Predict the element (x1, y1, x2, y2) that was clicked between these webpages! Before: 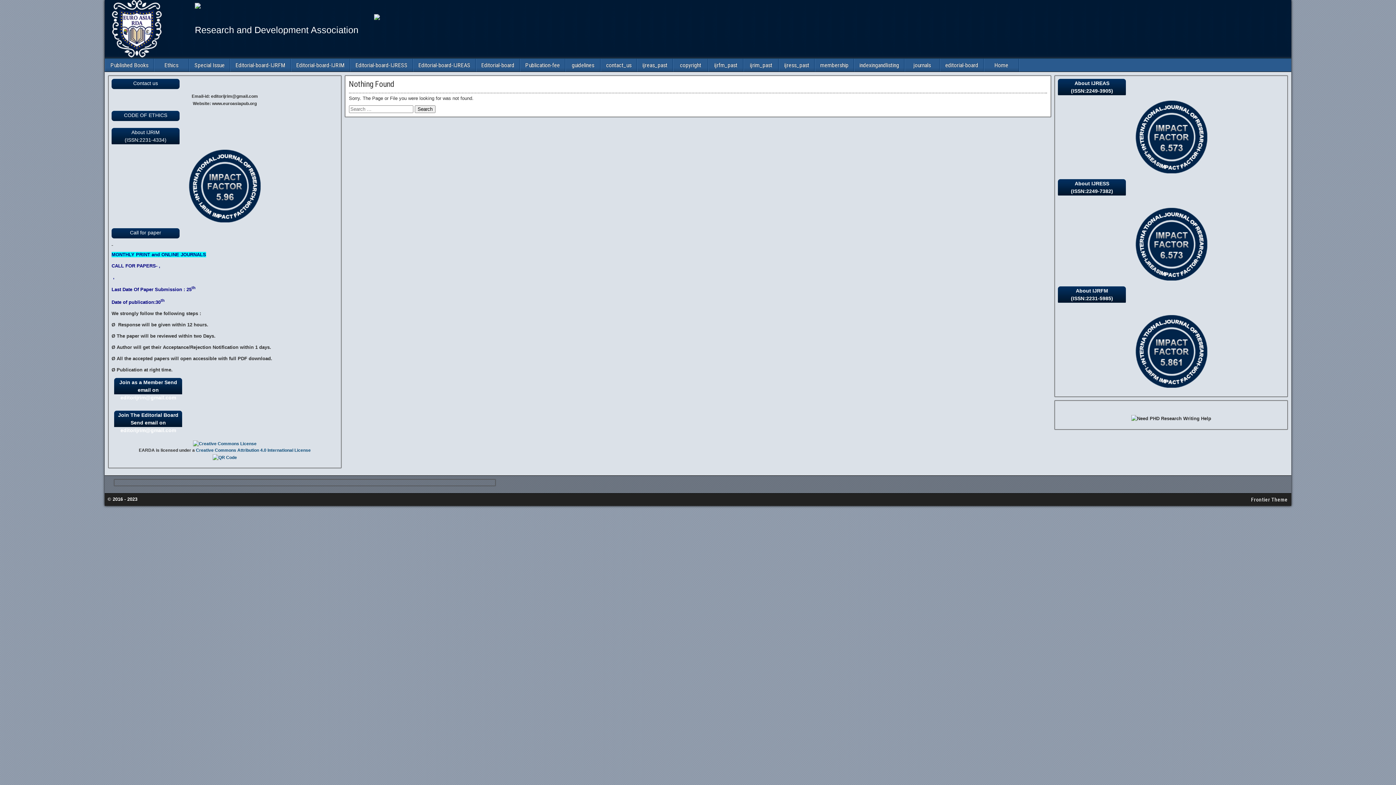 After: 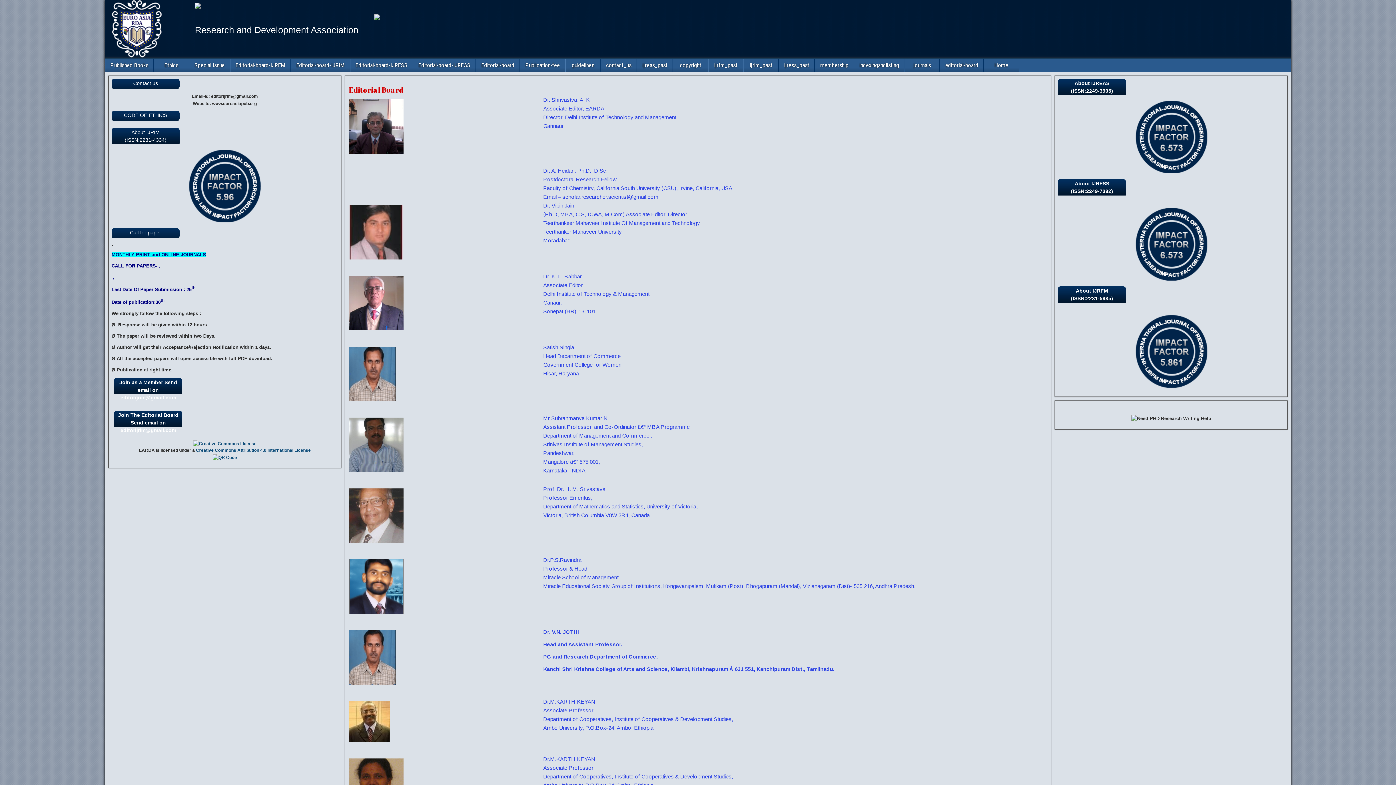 Action: bbox: (940, 58, 983, 71) label: editorial-board